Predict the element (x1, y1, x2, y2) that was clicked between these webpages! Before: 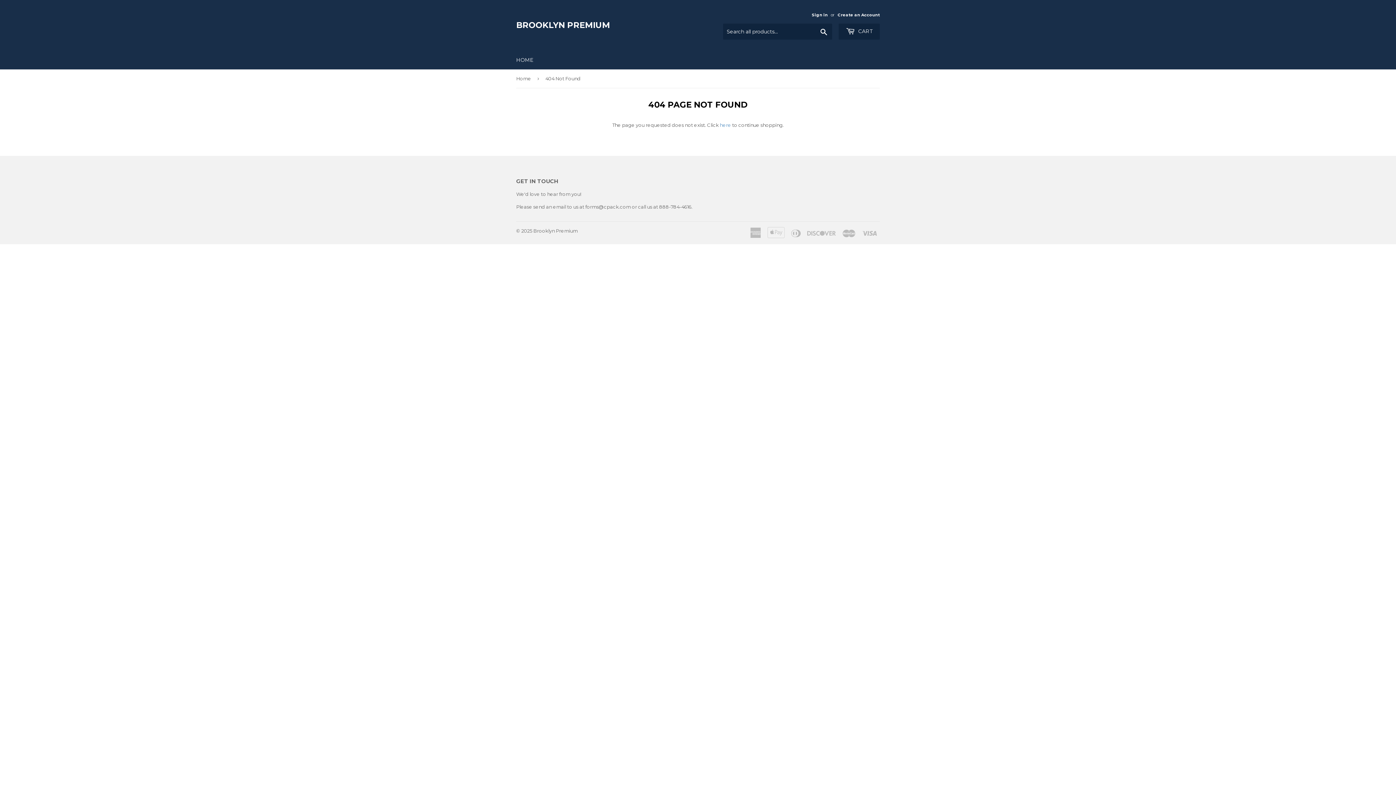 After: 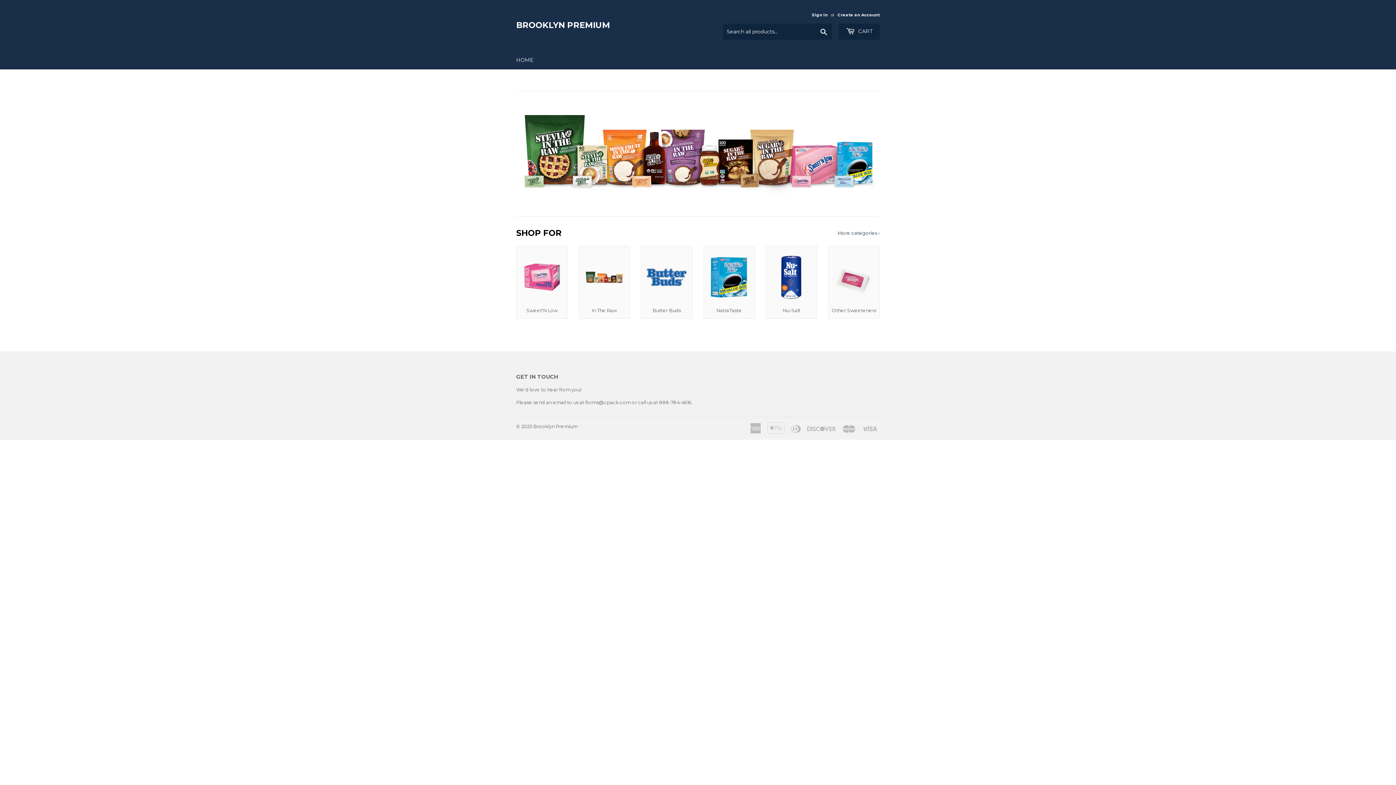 Action: bbox: (516, 19, 698, 30) label: BROOKLYN PREMIUM